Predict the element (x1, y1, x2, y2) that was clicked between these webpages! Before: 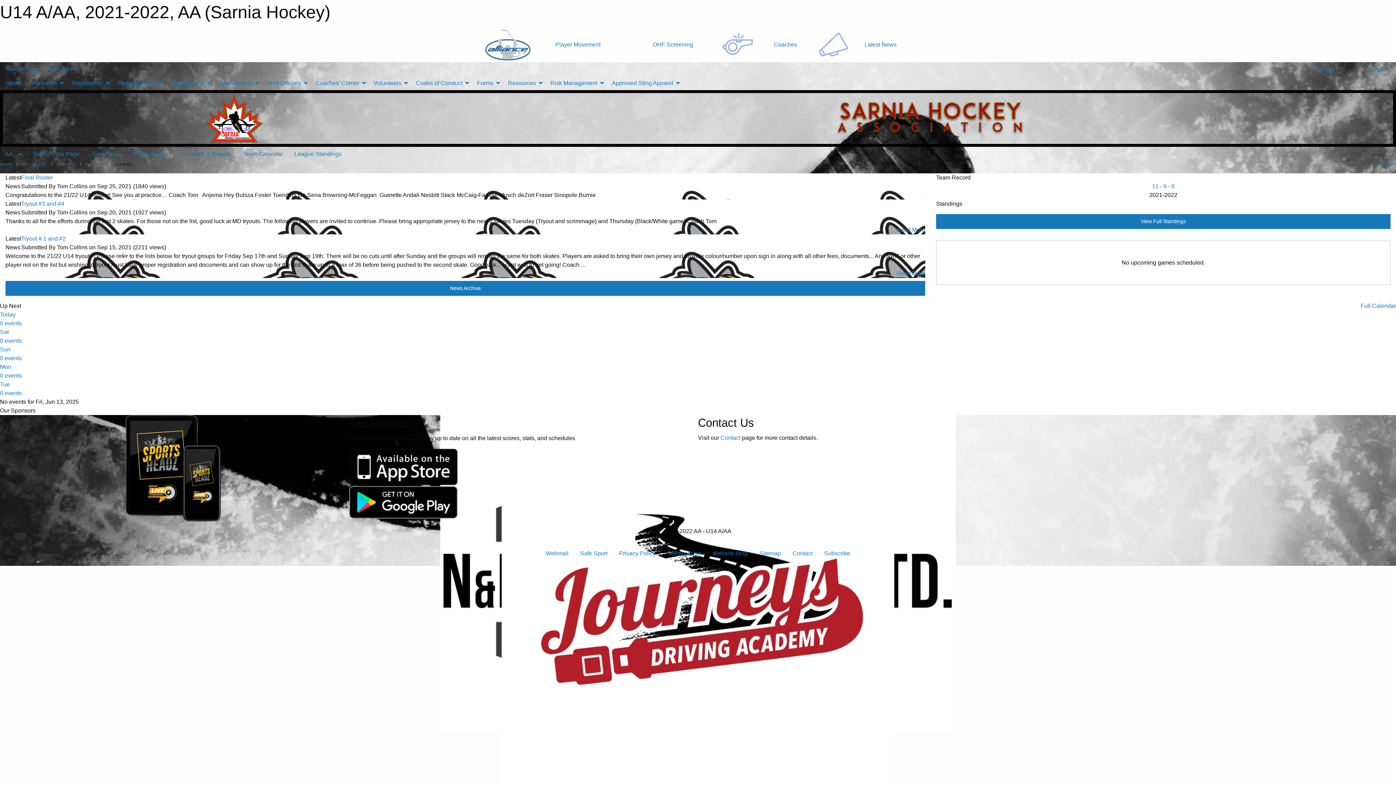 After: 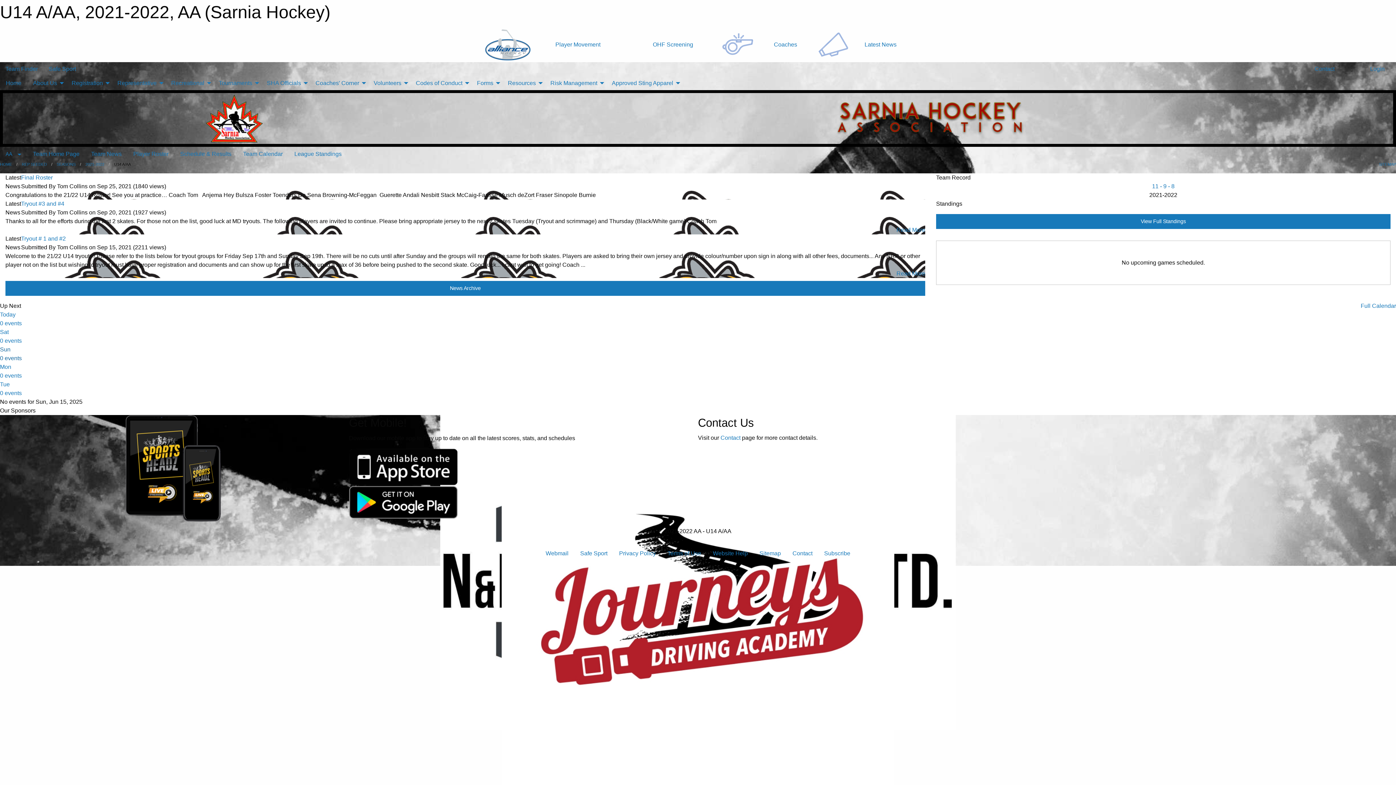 Action: bbox: (0, 346, 1396, 362) label: Sun
0 events